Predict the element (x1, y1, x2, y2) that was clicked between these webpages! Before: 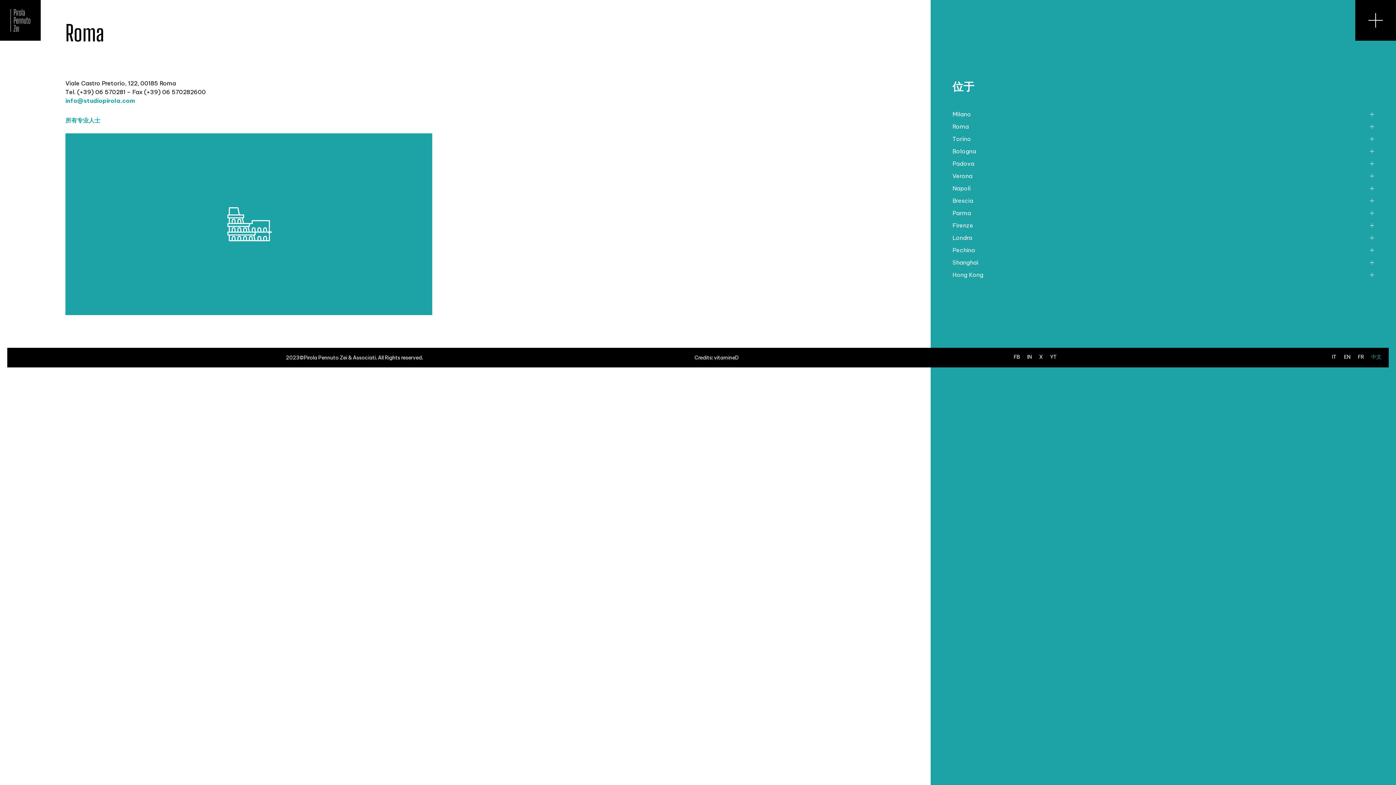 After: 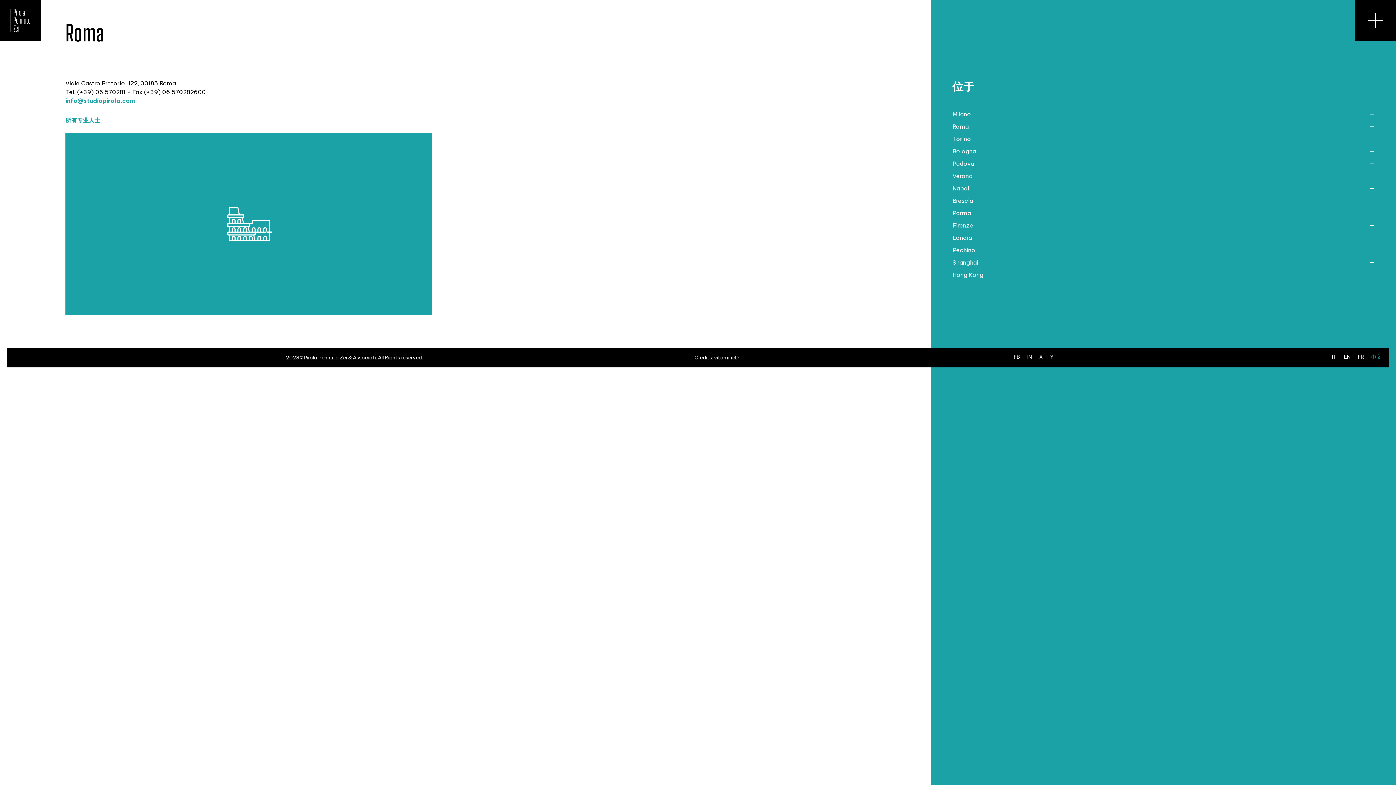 Action: bbox: (1371, 353, 1381, 360) label: 中文